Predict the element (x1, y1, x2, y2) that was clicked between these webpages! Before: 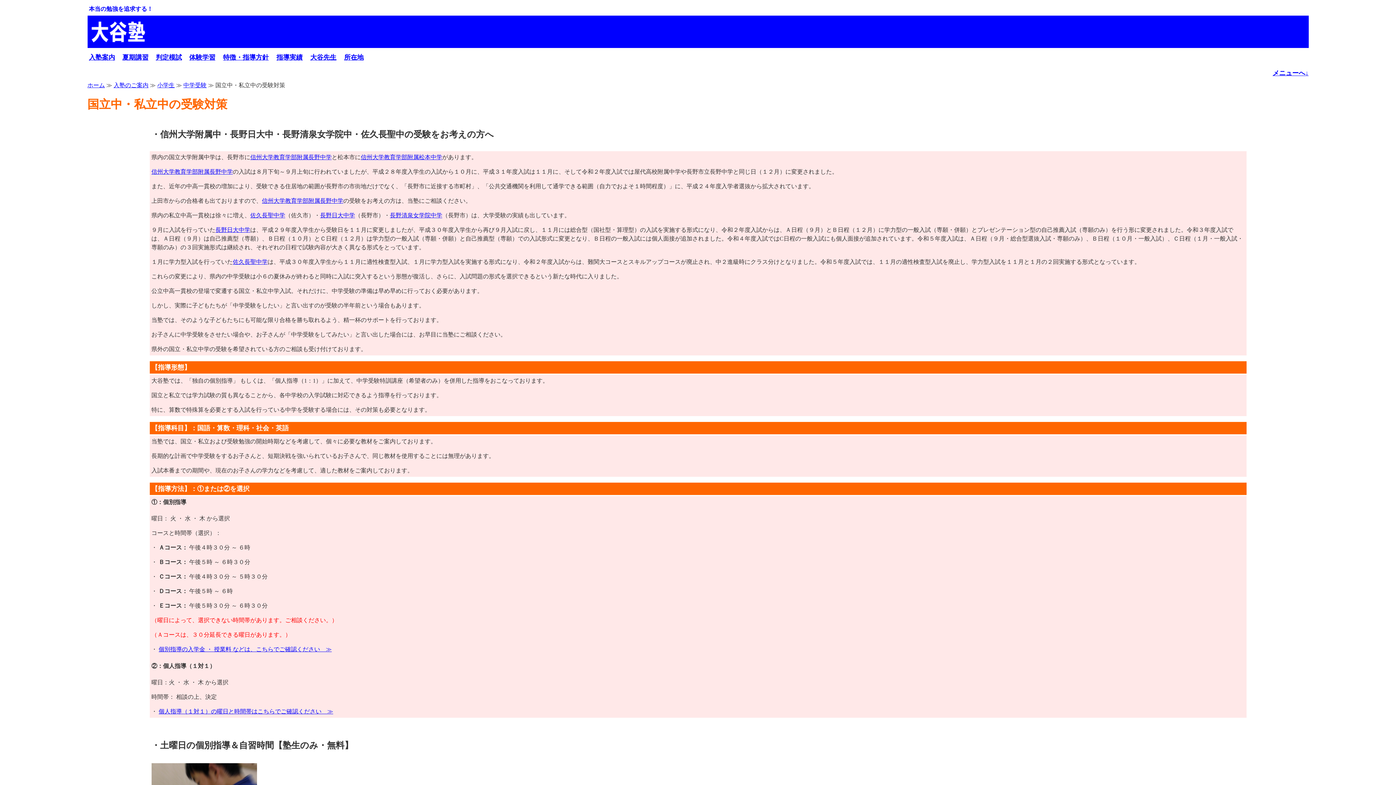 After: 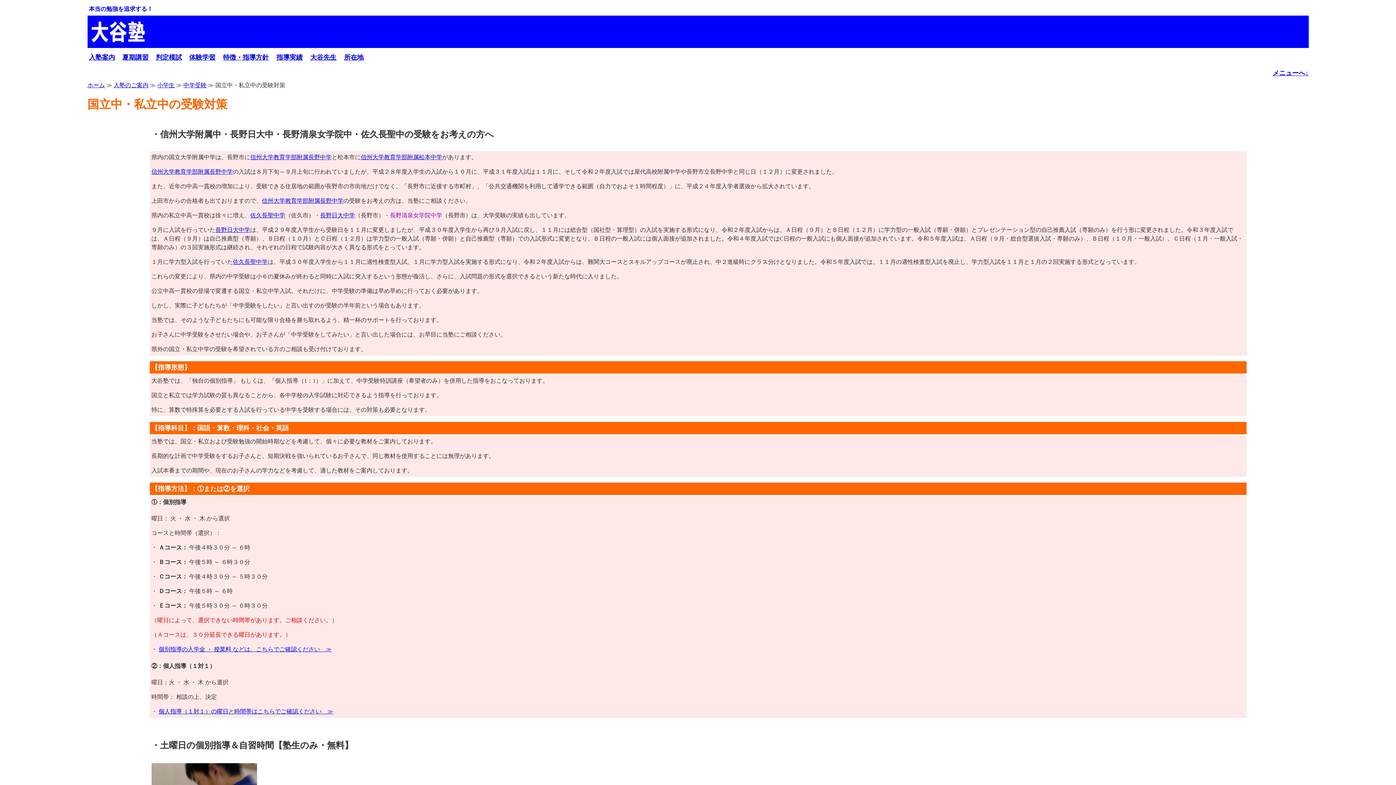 Action: bbox: (390, 212, 442, 218) label: 長野清泉女学院中学